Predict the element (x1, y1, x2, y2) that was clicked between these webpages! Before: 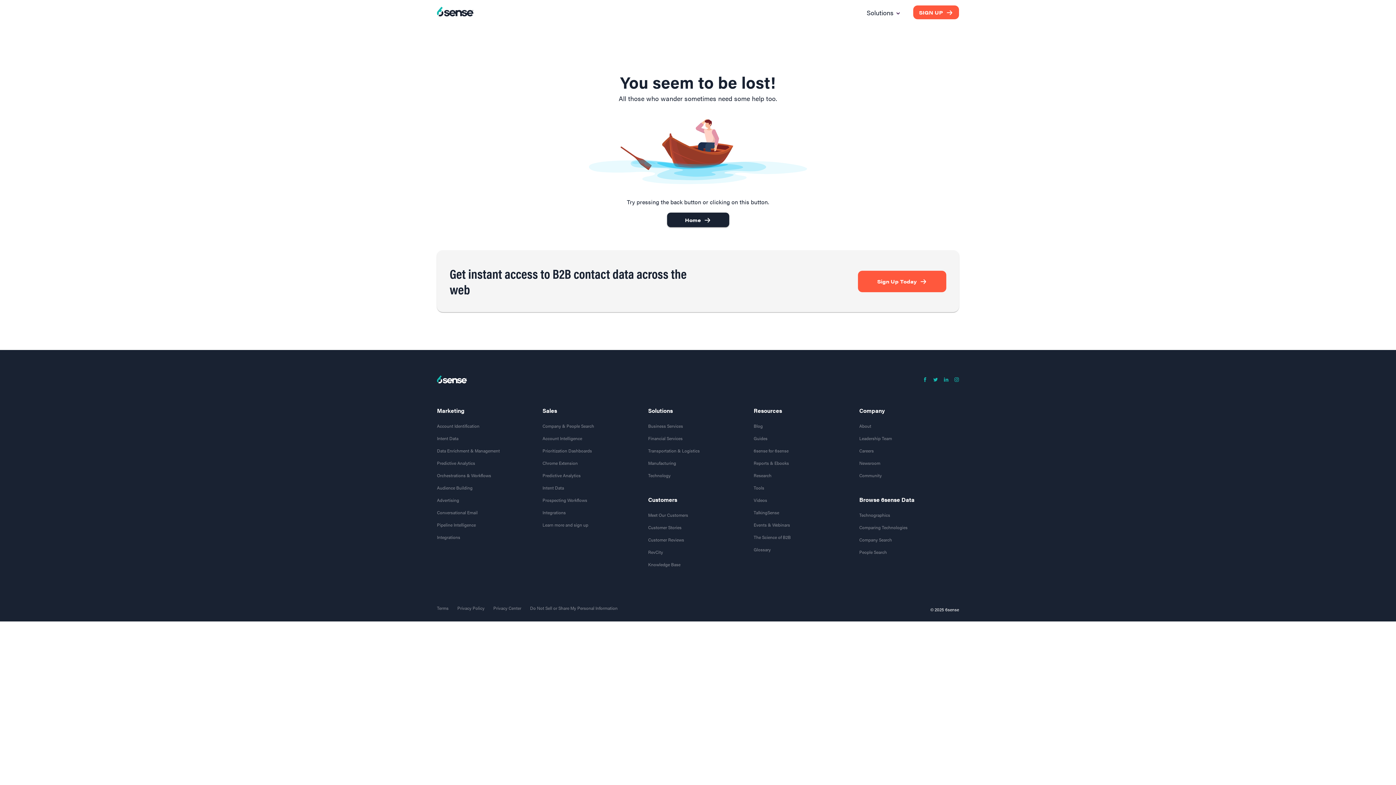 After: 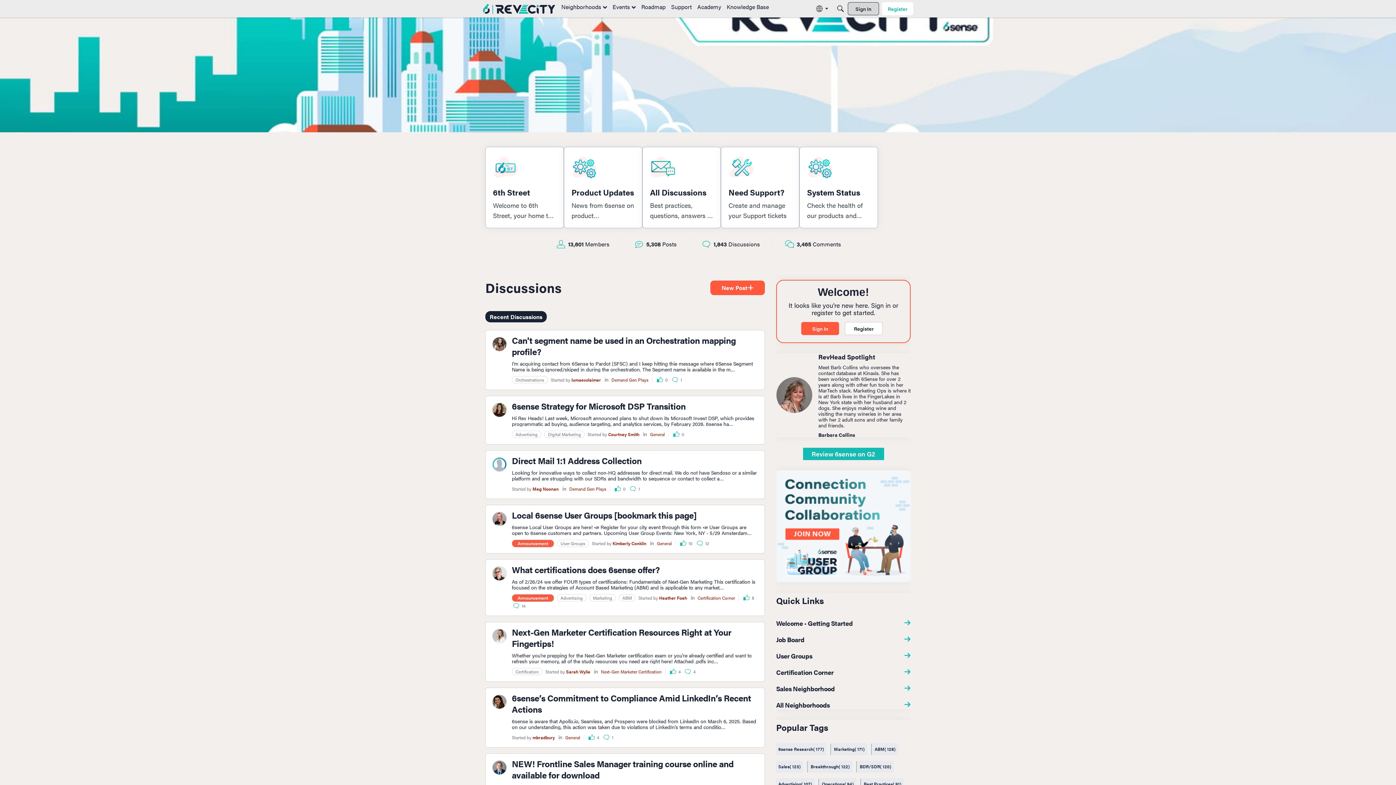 Action: label: RevCity bbox: (648, 546, 748, 558)